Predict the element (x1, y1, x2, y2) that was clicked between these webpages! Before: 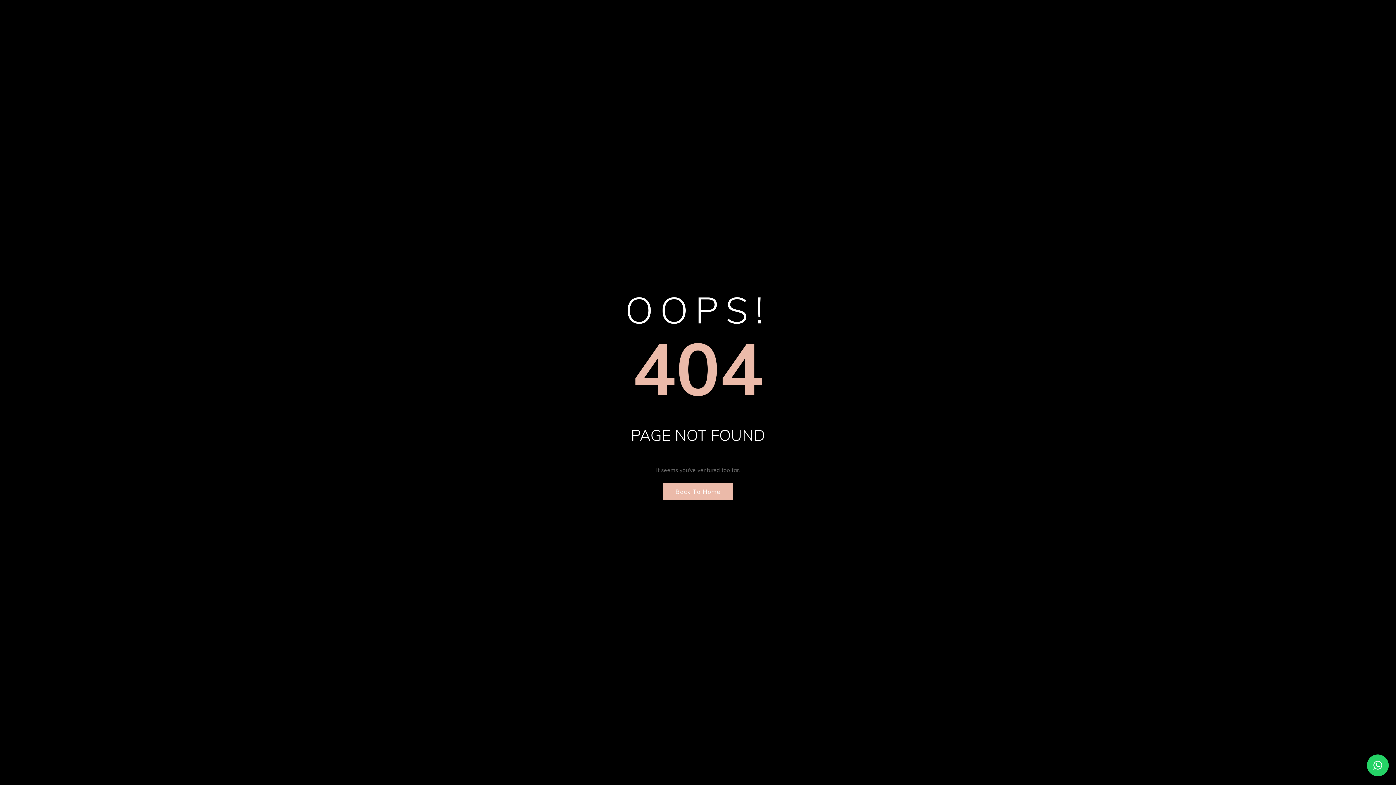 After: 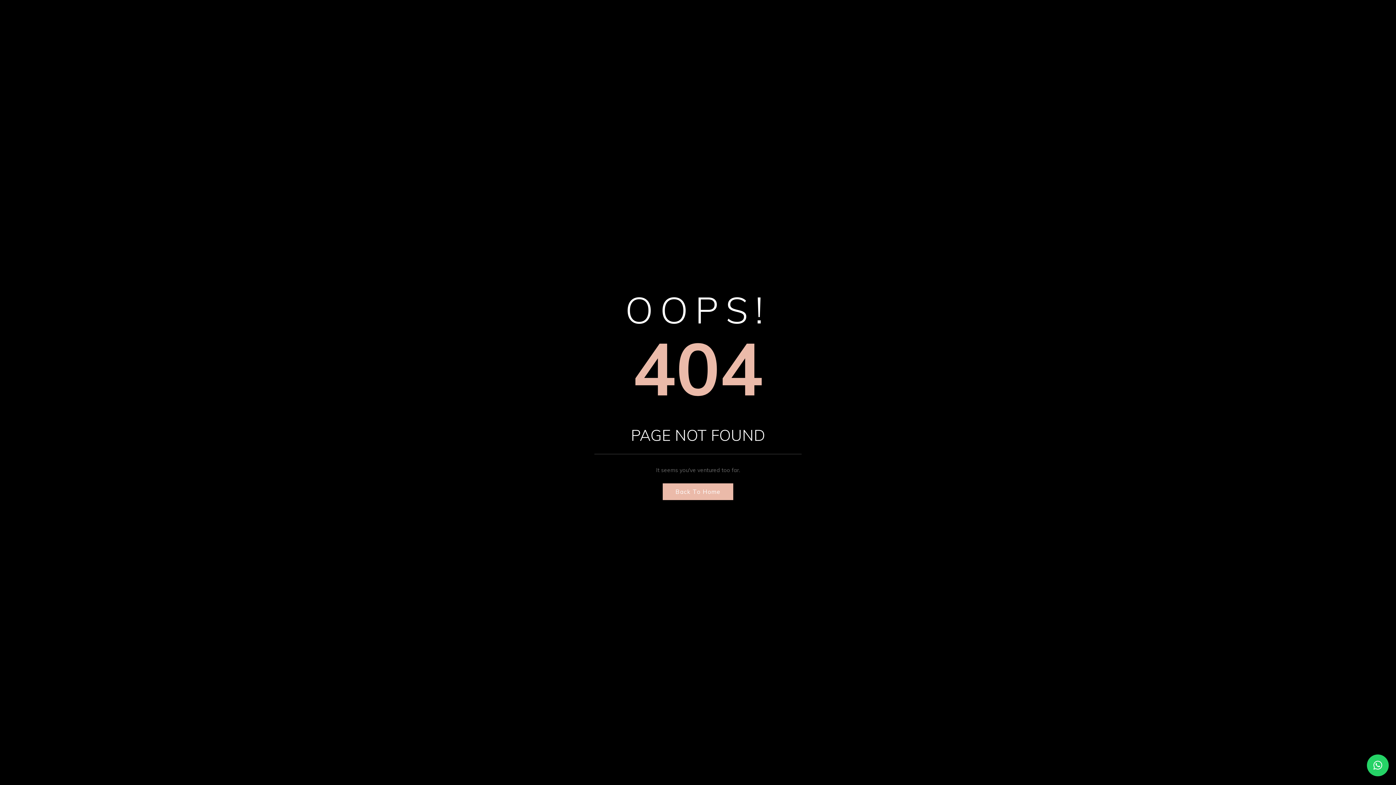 Action: bbox: (1367, 754, 1389, 776) label: ×